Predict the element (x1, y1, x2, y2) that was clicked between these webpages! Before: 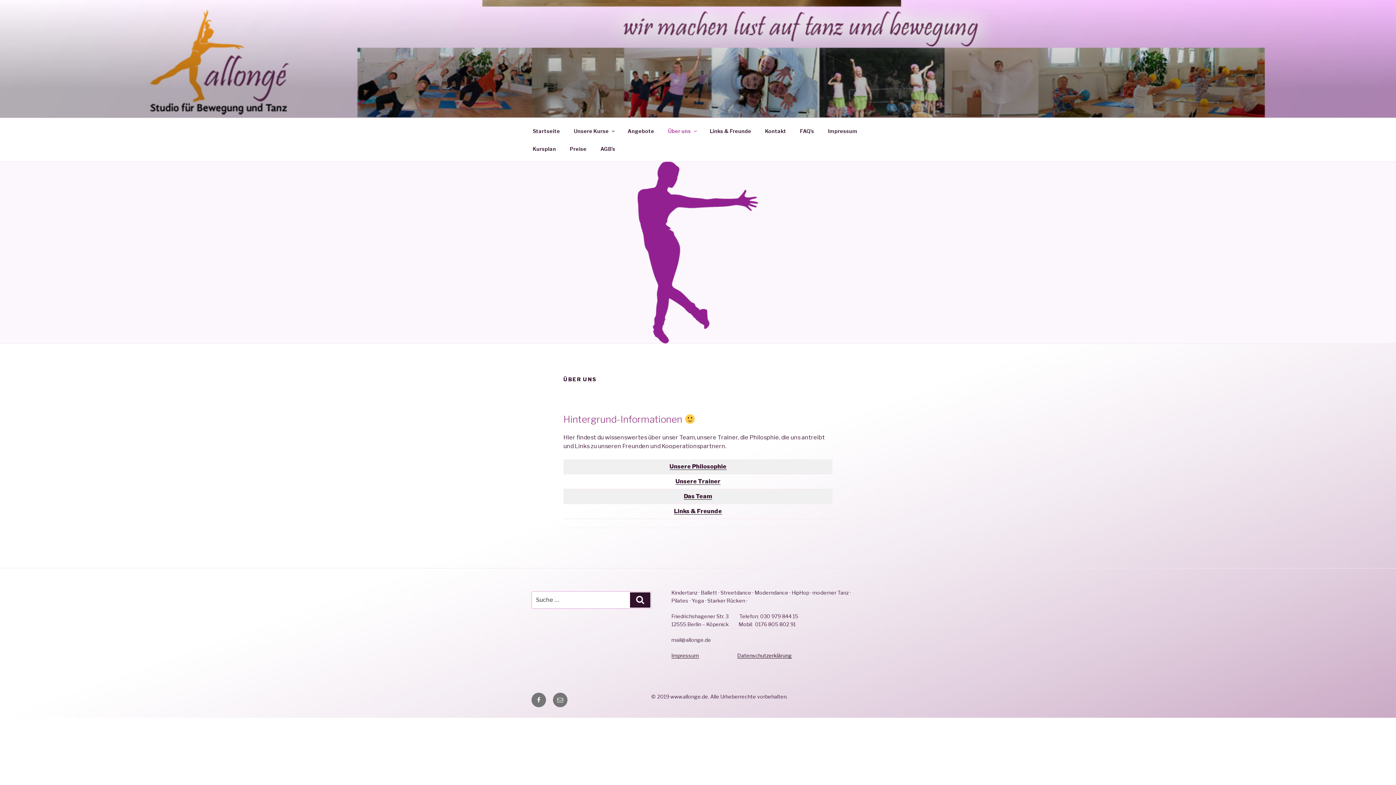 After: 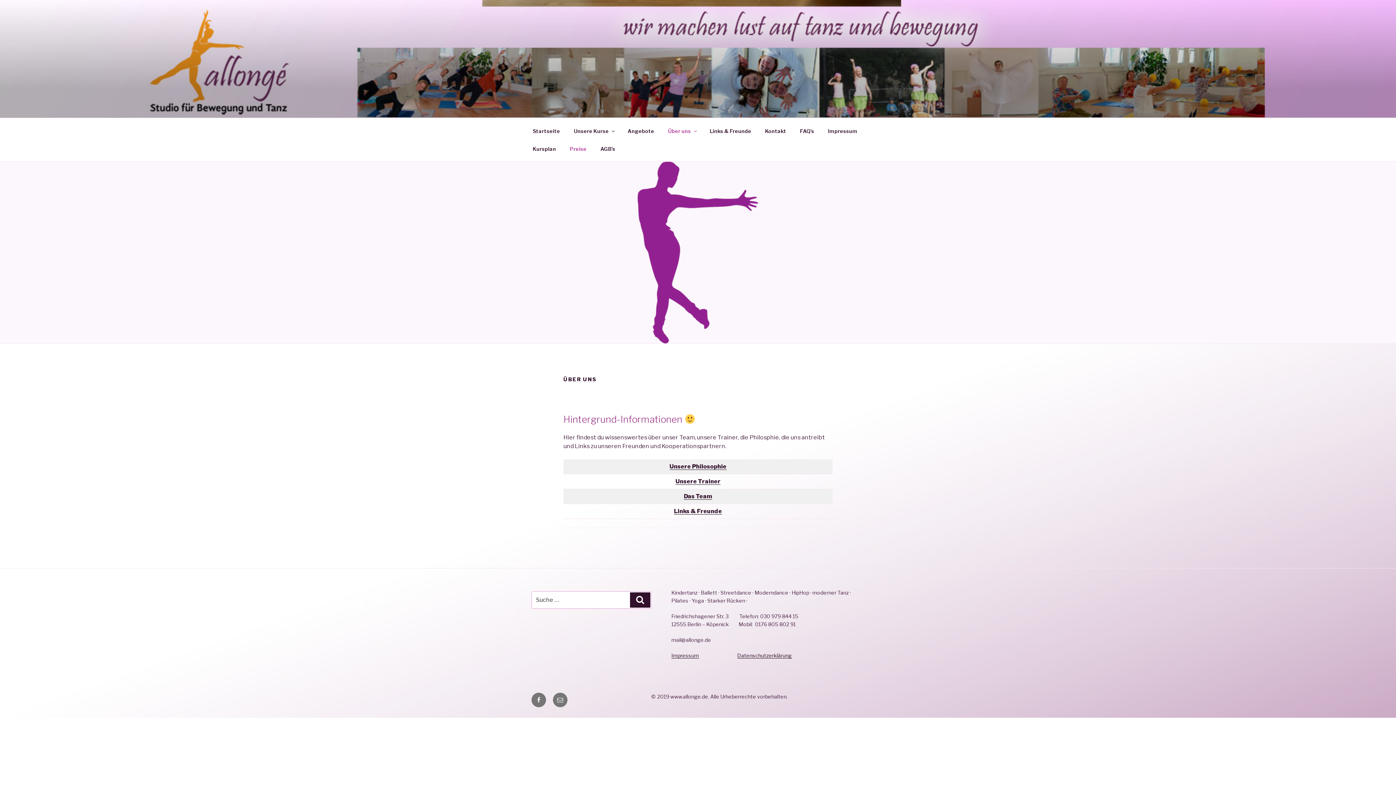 Action: label: Preise bbox: (563, 139, 593, 157)